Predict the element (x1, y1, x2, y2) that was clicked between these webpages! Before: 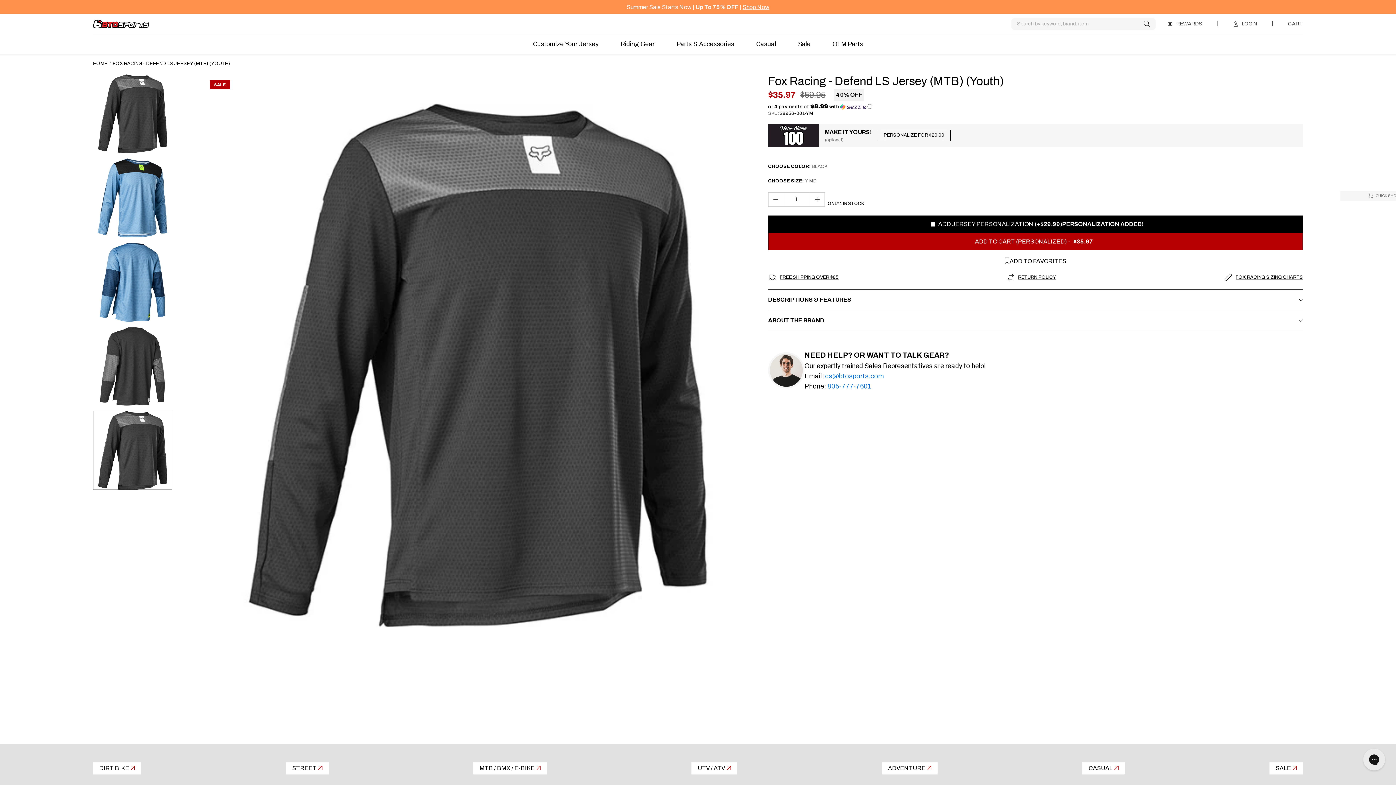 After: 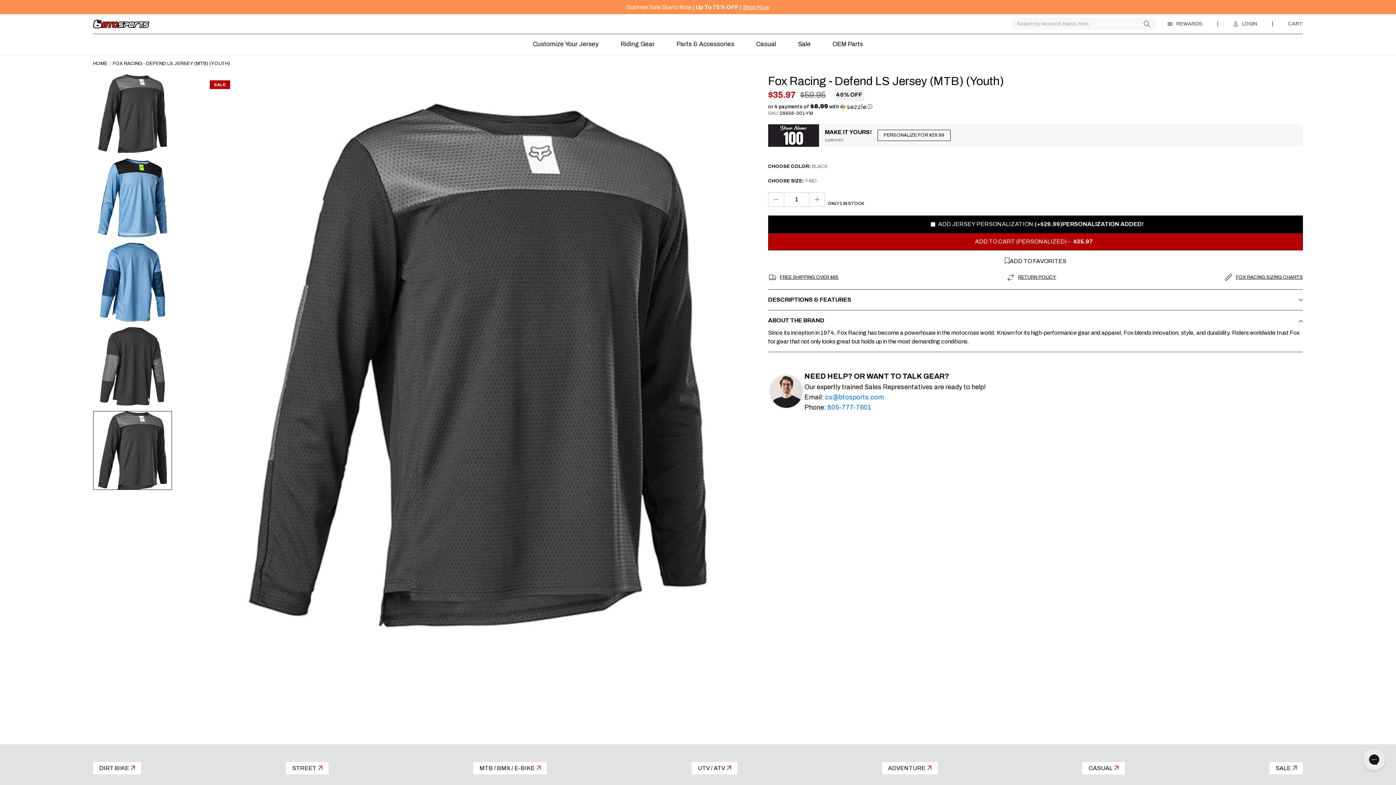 Action: label: ABOUT THE BRAND bbox: (768, 316, 1303, 324)